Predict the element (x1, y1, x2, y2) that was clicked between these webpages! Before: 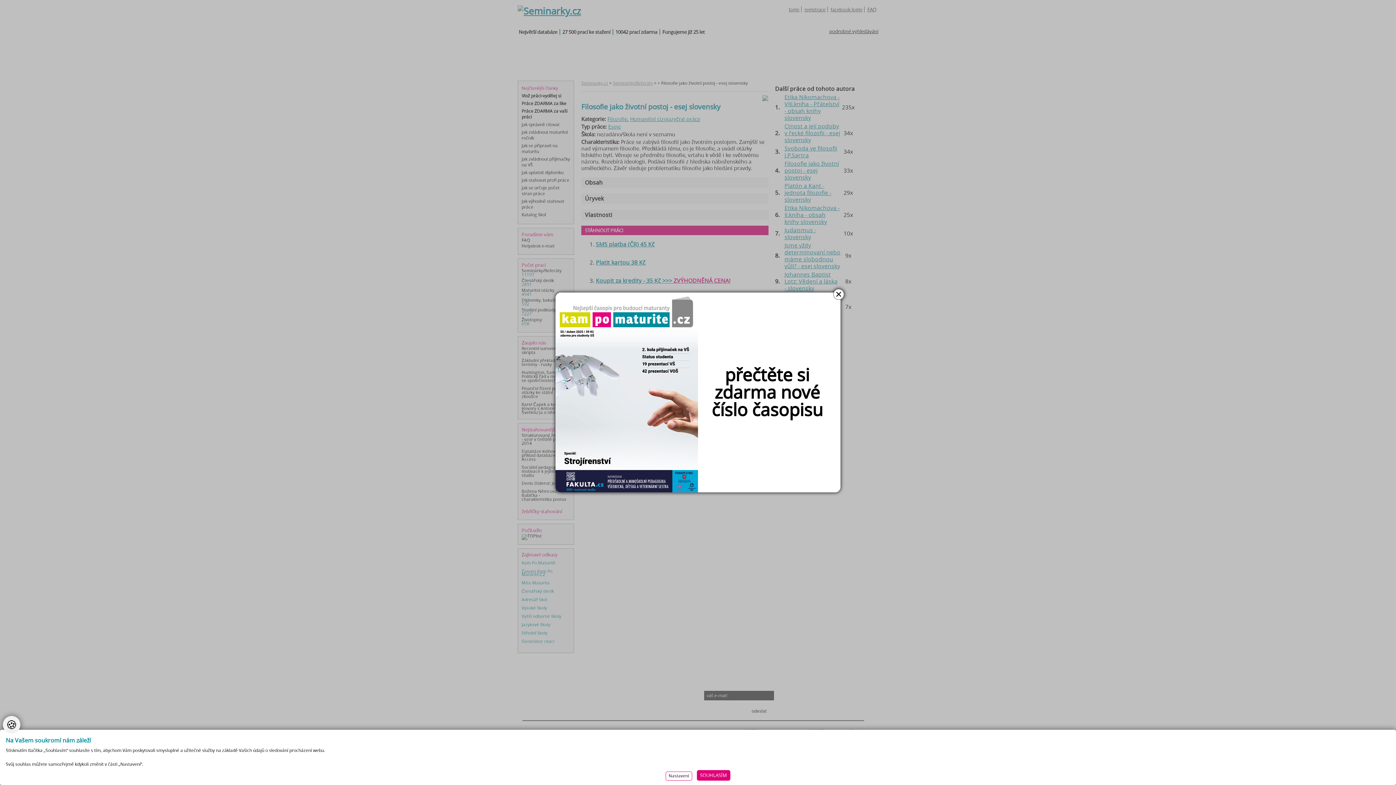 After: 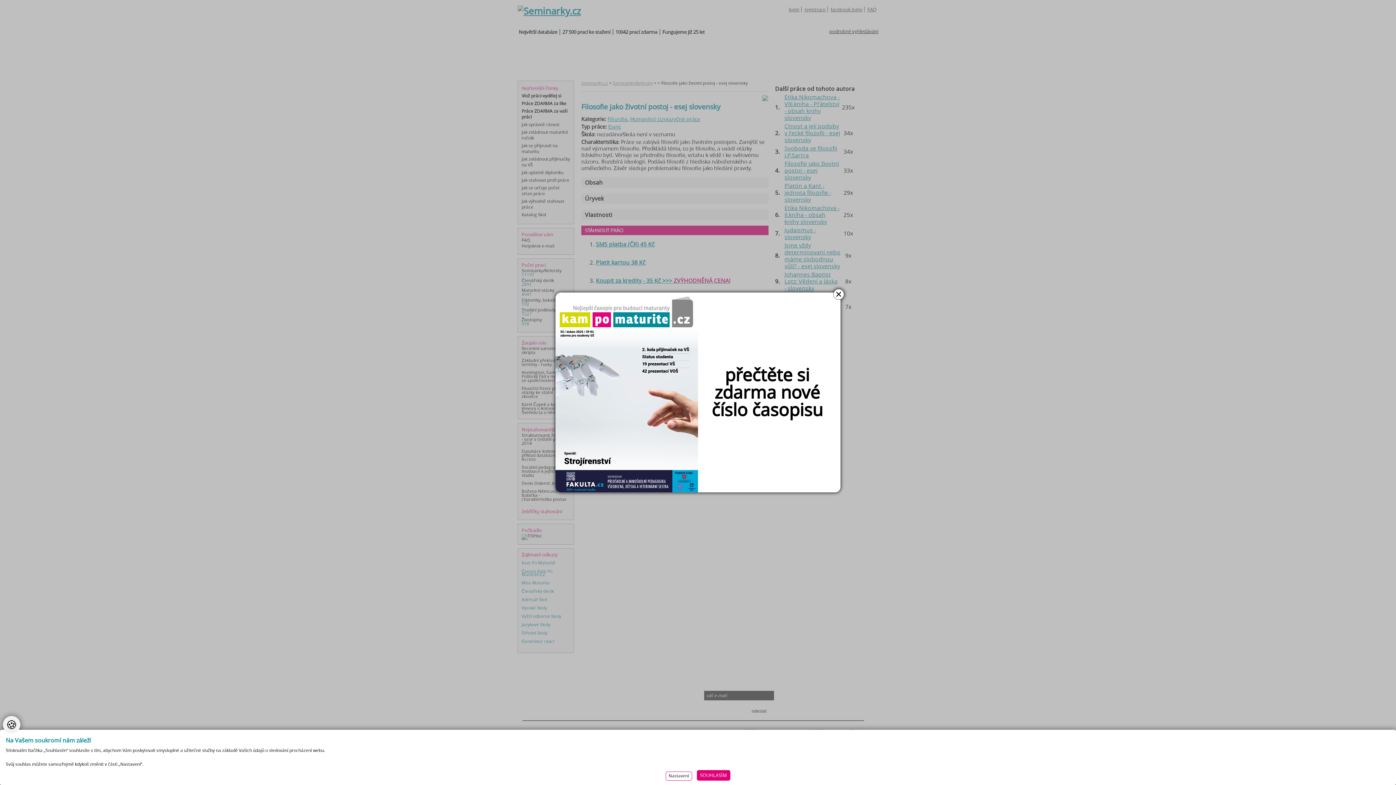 Action: bbox: (555, 292, 840, 492)